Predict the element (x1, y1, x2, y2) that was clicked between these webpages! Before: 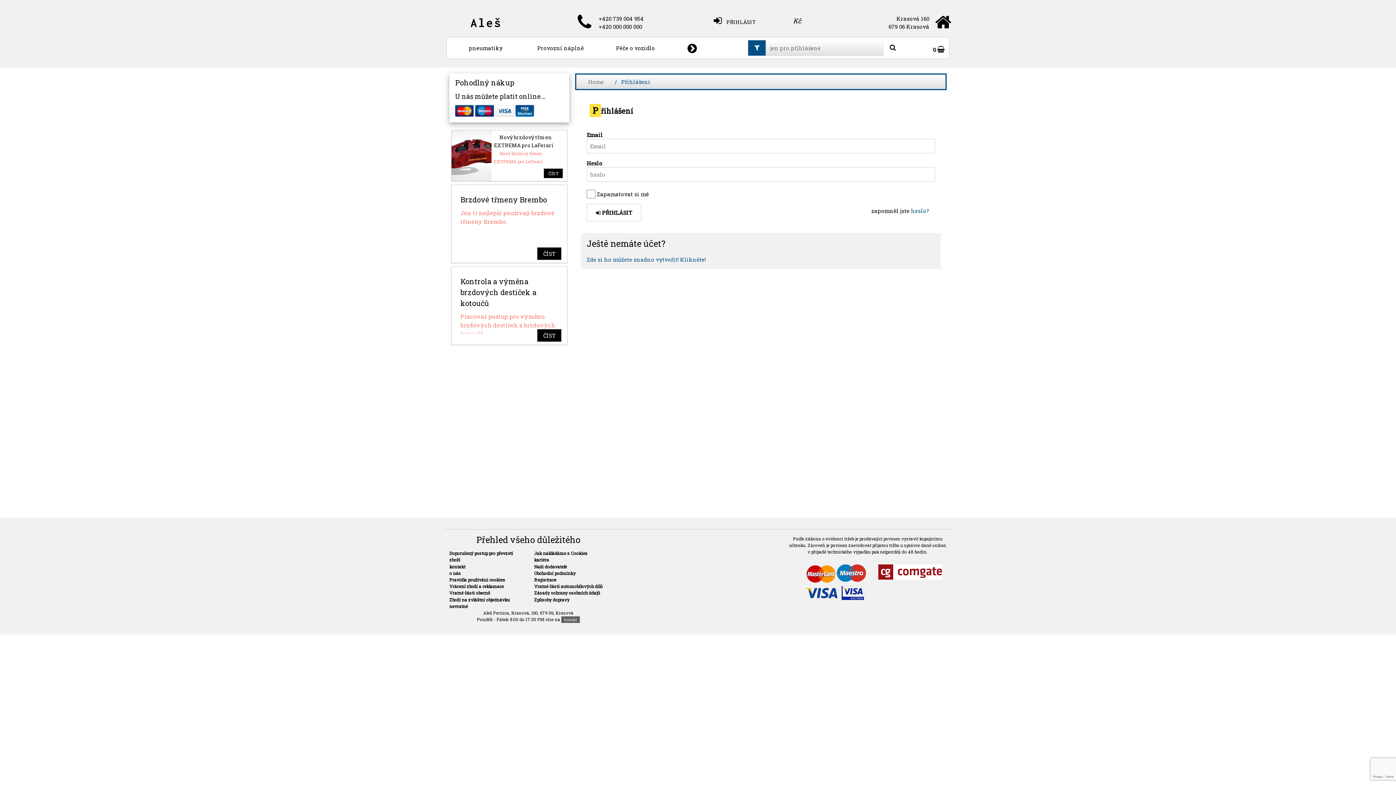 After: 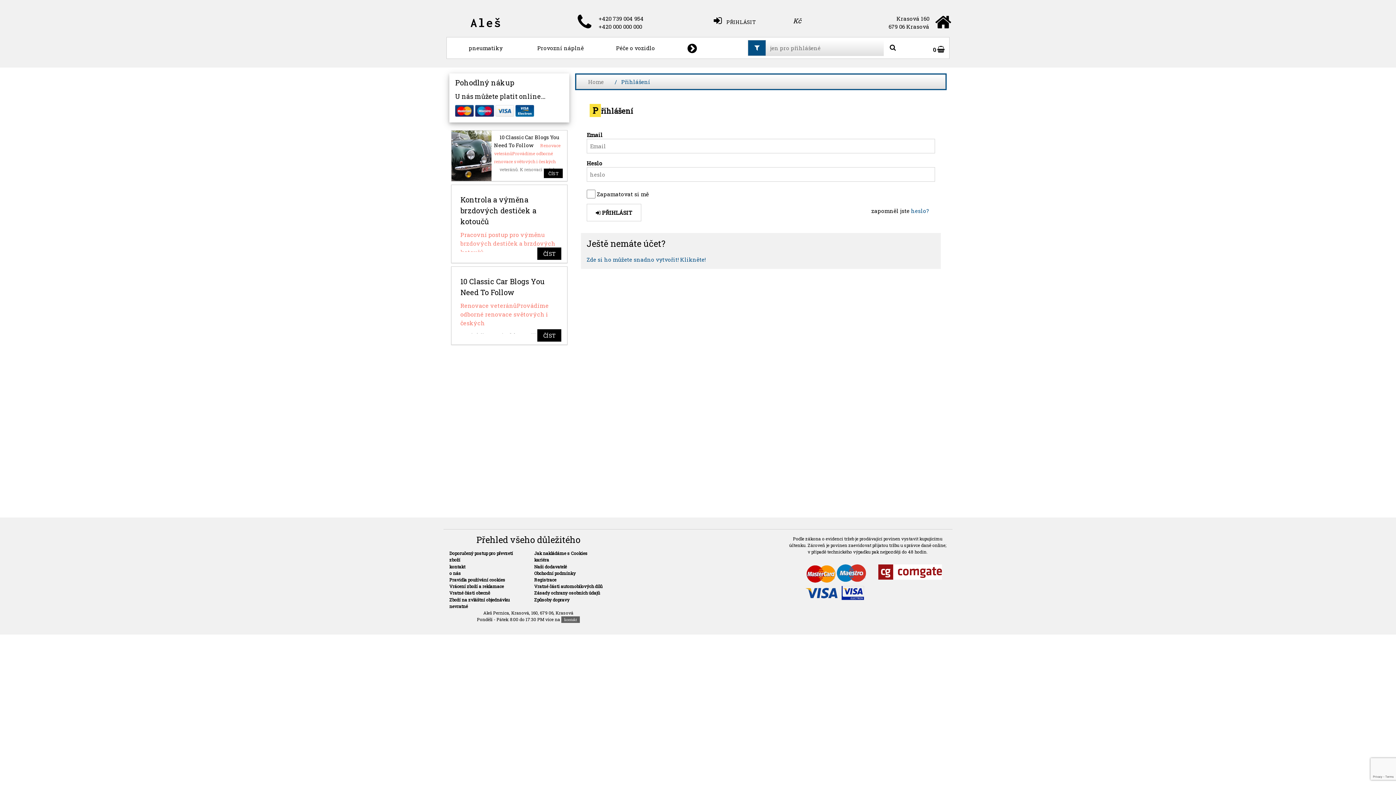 Action: label: ČÍST bbox: (537, 247, 561, 259)